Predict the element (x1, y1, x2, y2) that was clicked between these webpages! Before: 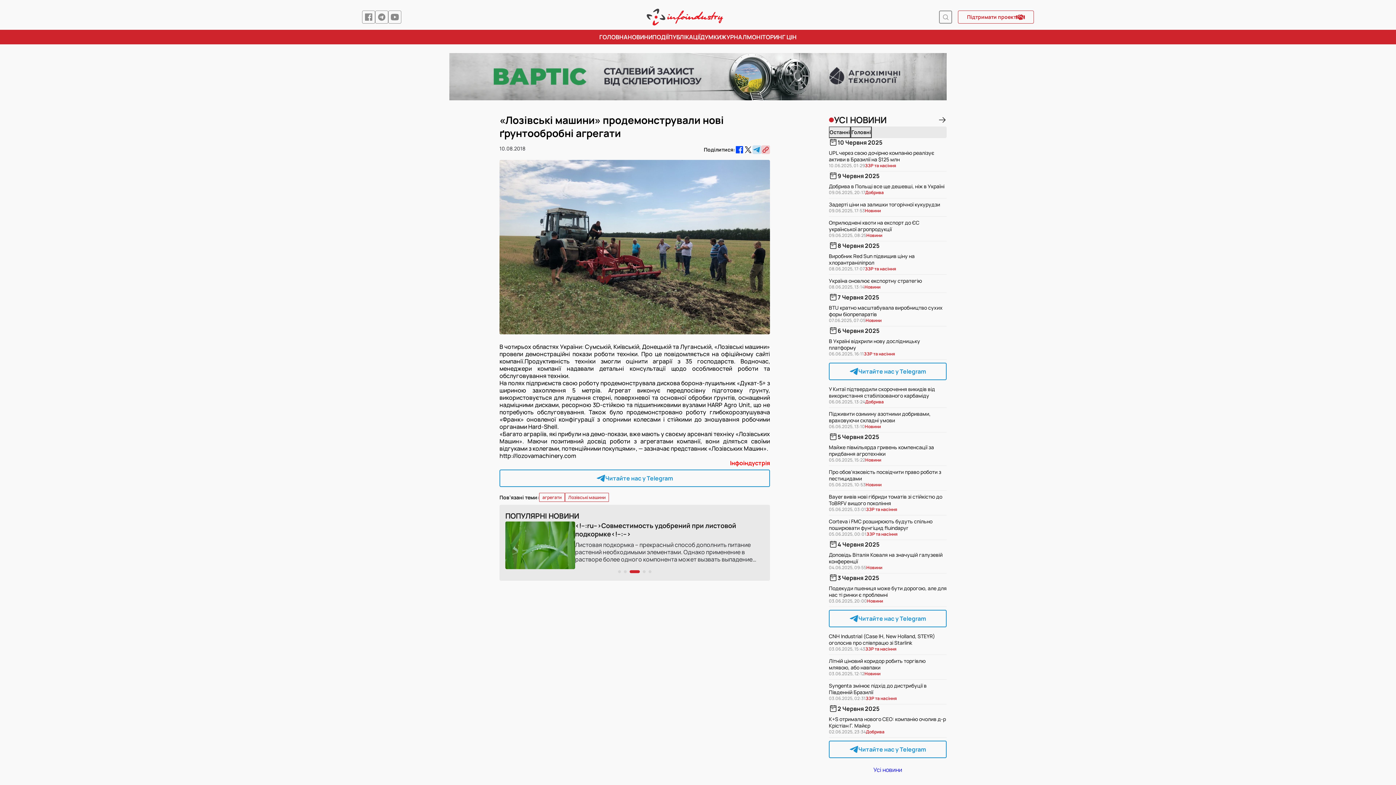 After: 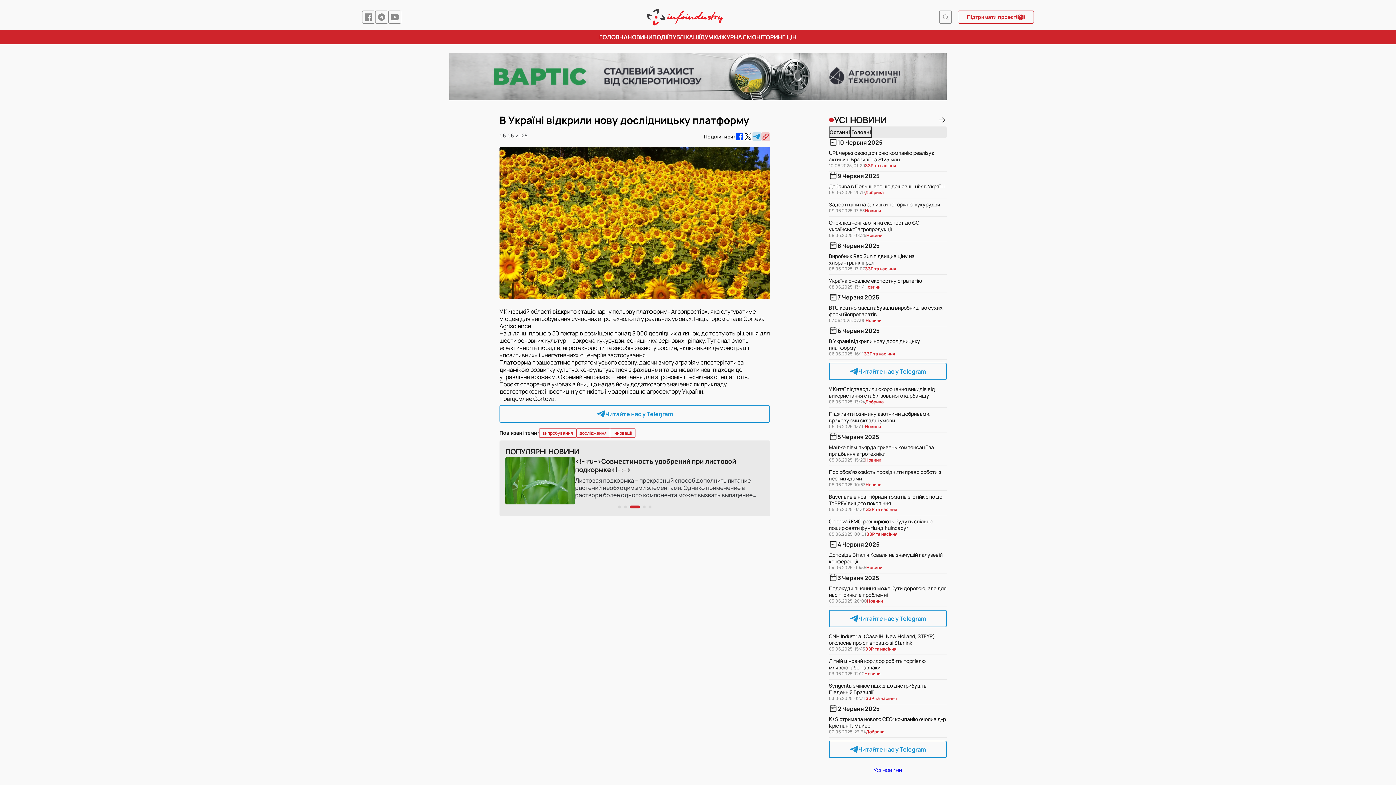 Action: bbox: (829, 335, 946, 360) label: В Україні відкрили нову дослідницьку платформу

06.06.2025, 16:11

ЗЗР та насіння